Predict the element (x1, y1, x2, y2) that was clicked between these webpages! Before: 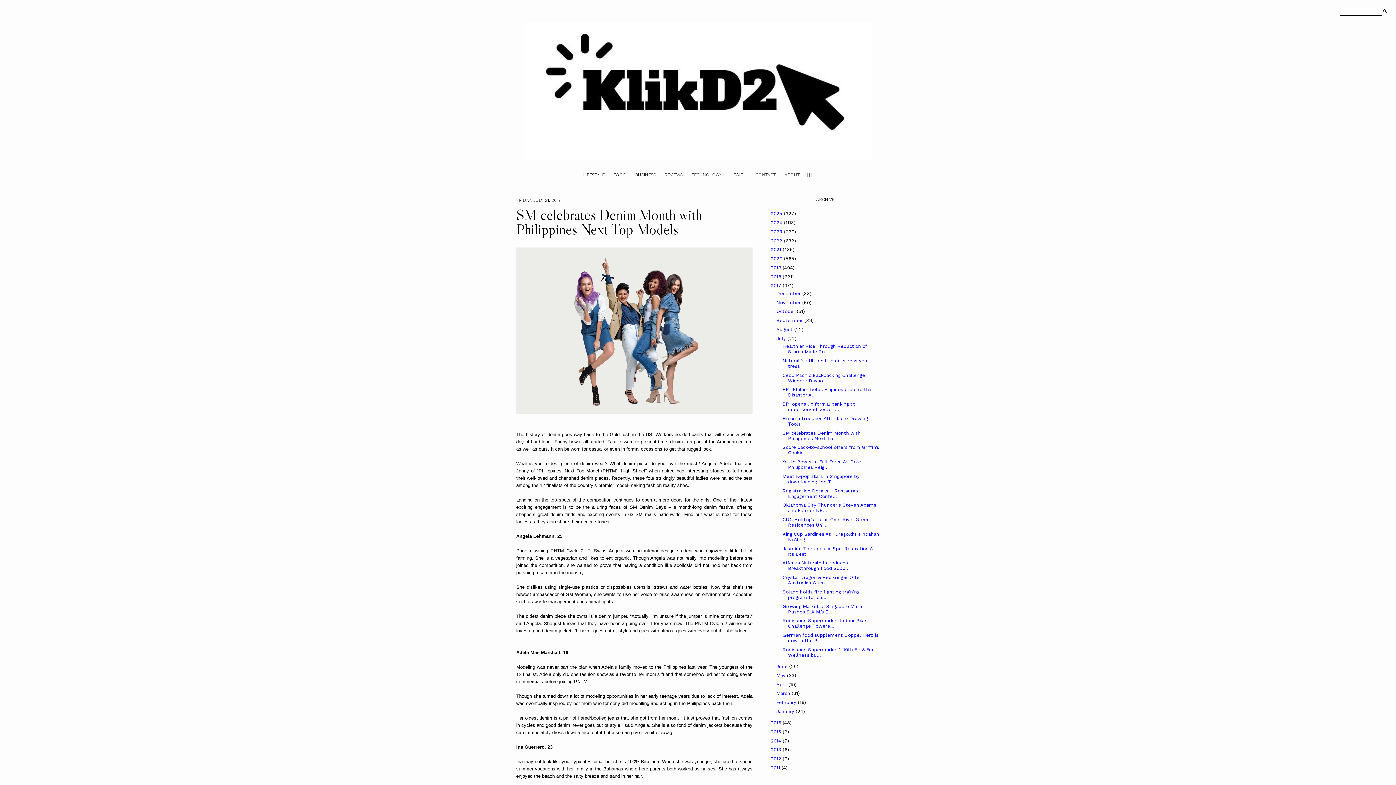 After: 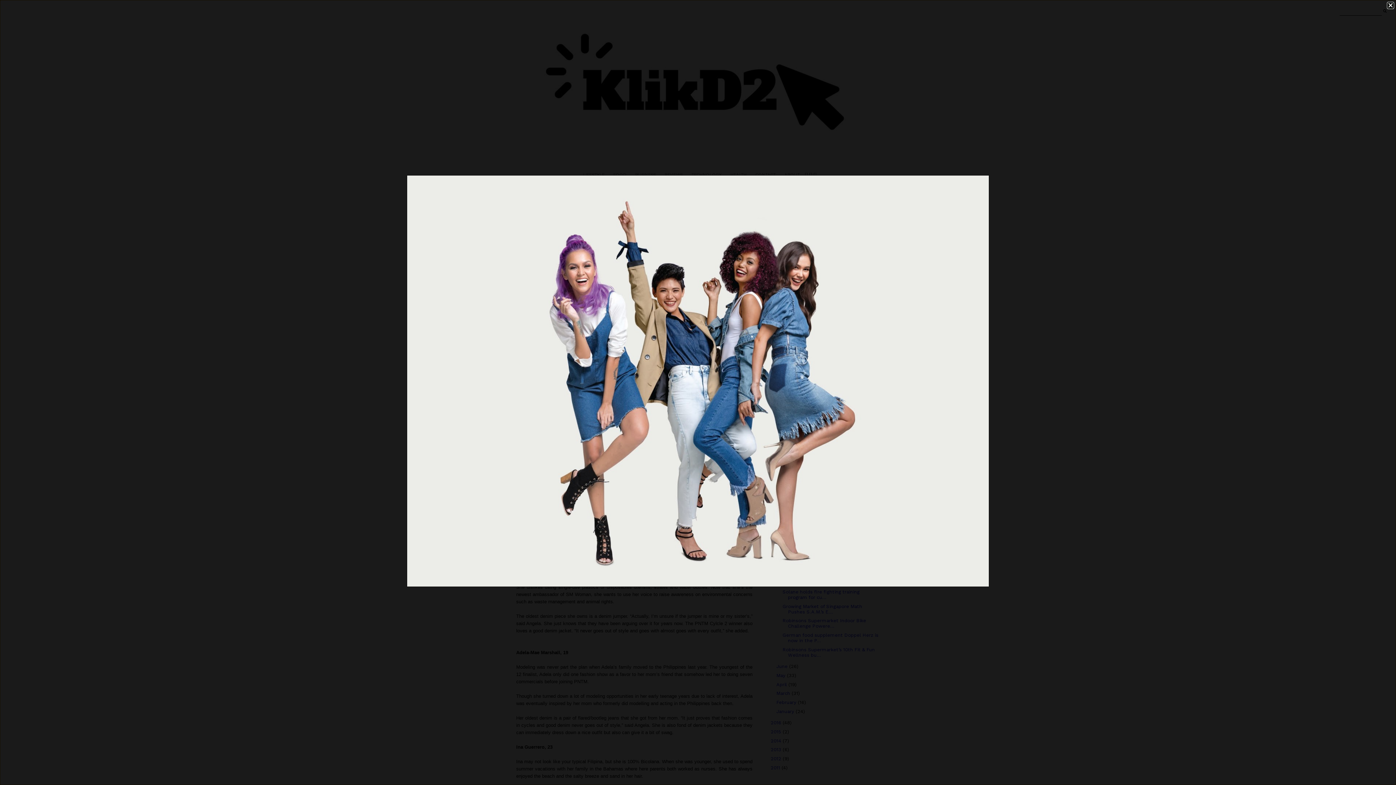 Action: bbox: (516, 410, 752, 415)